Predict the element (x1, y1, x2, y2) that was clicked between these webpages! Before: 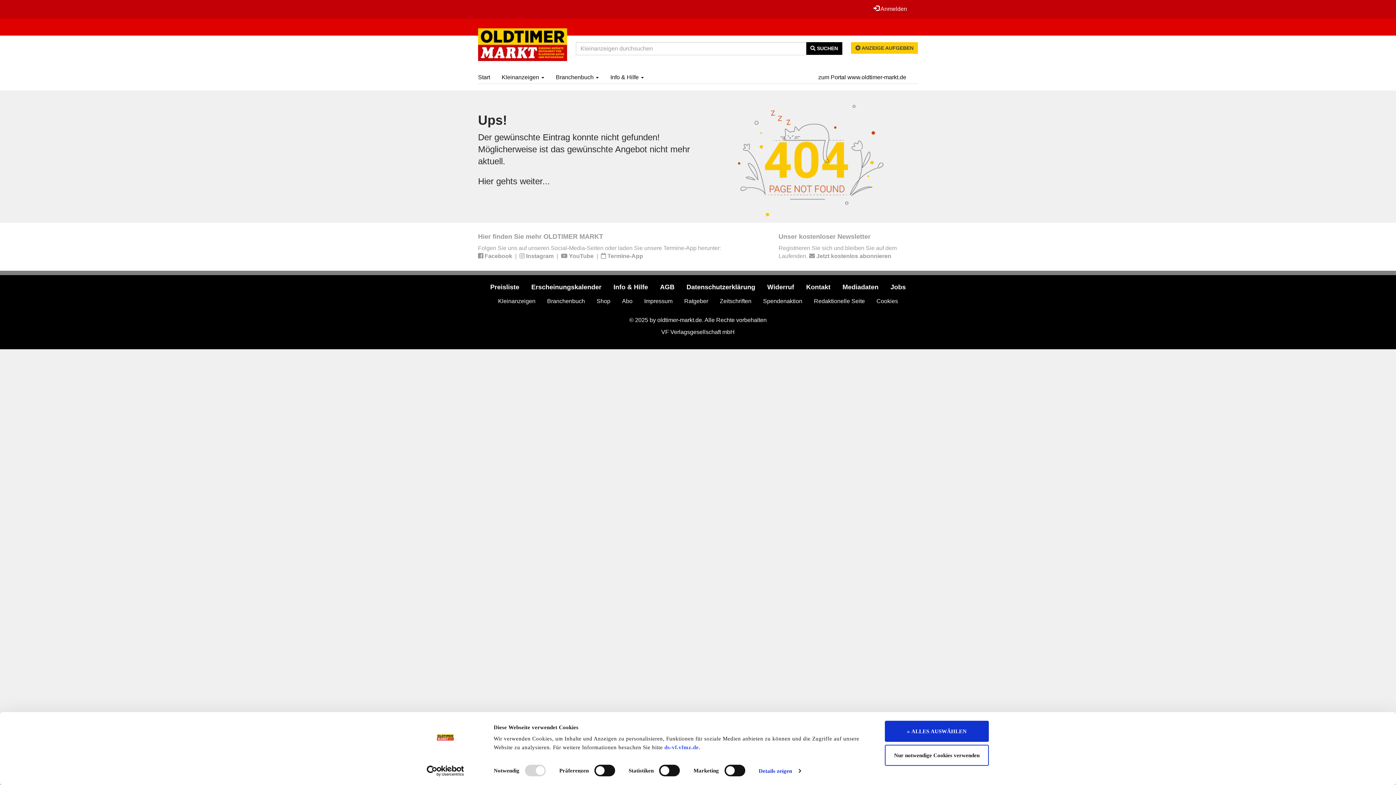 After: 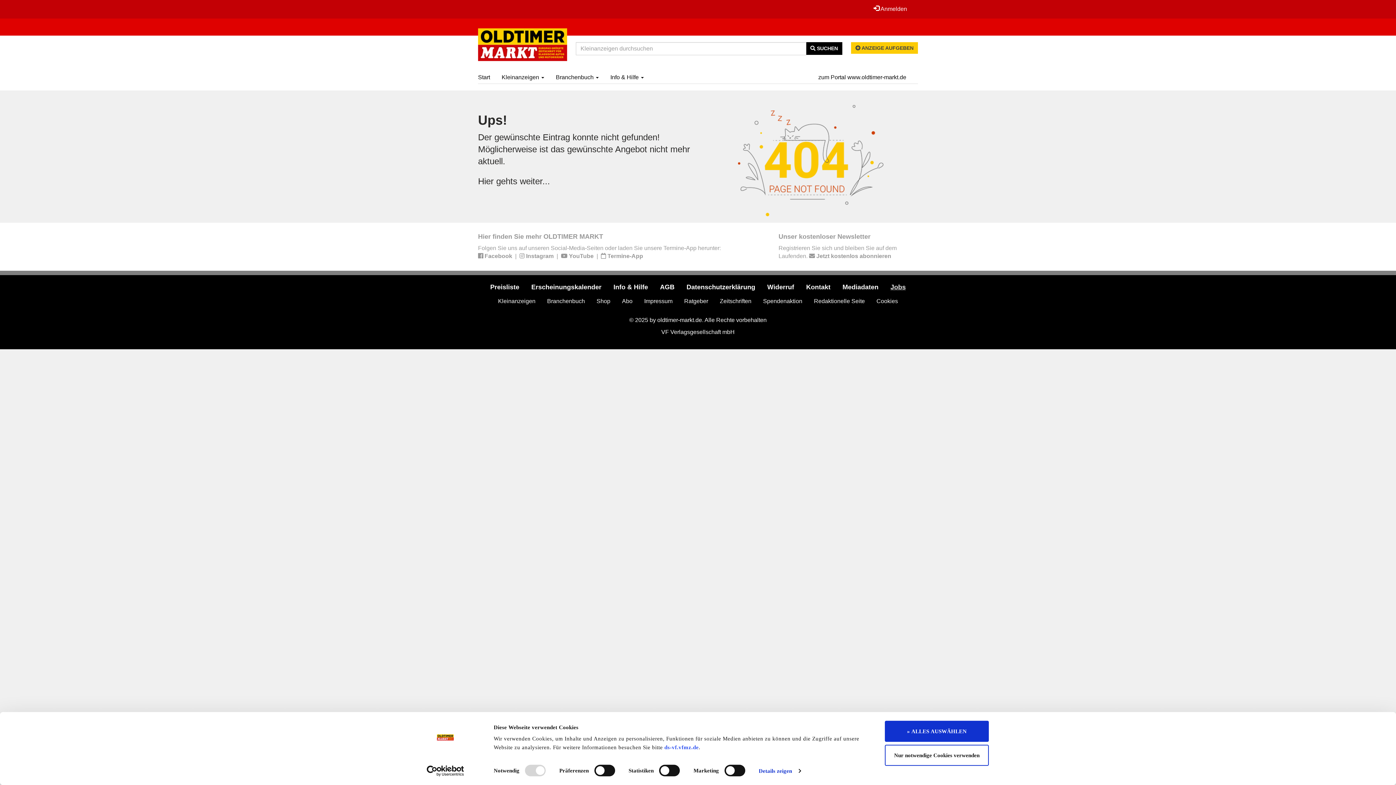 Action: label: Jobs bbox: (885, 278, 911, 296)